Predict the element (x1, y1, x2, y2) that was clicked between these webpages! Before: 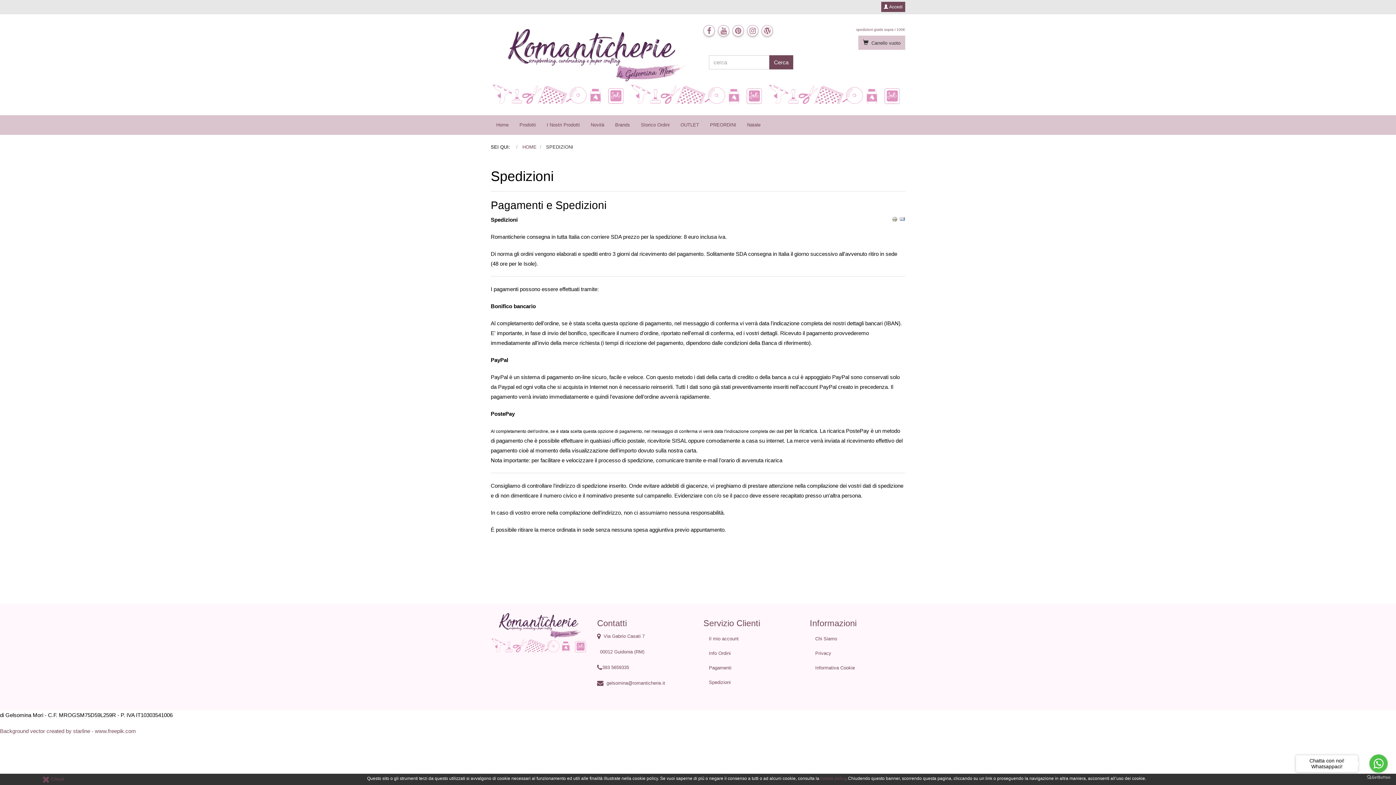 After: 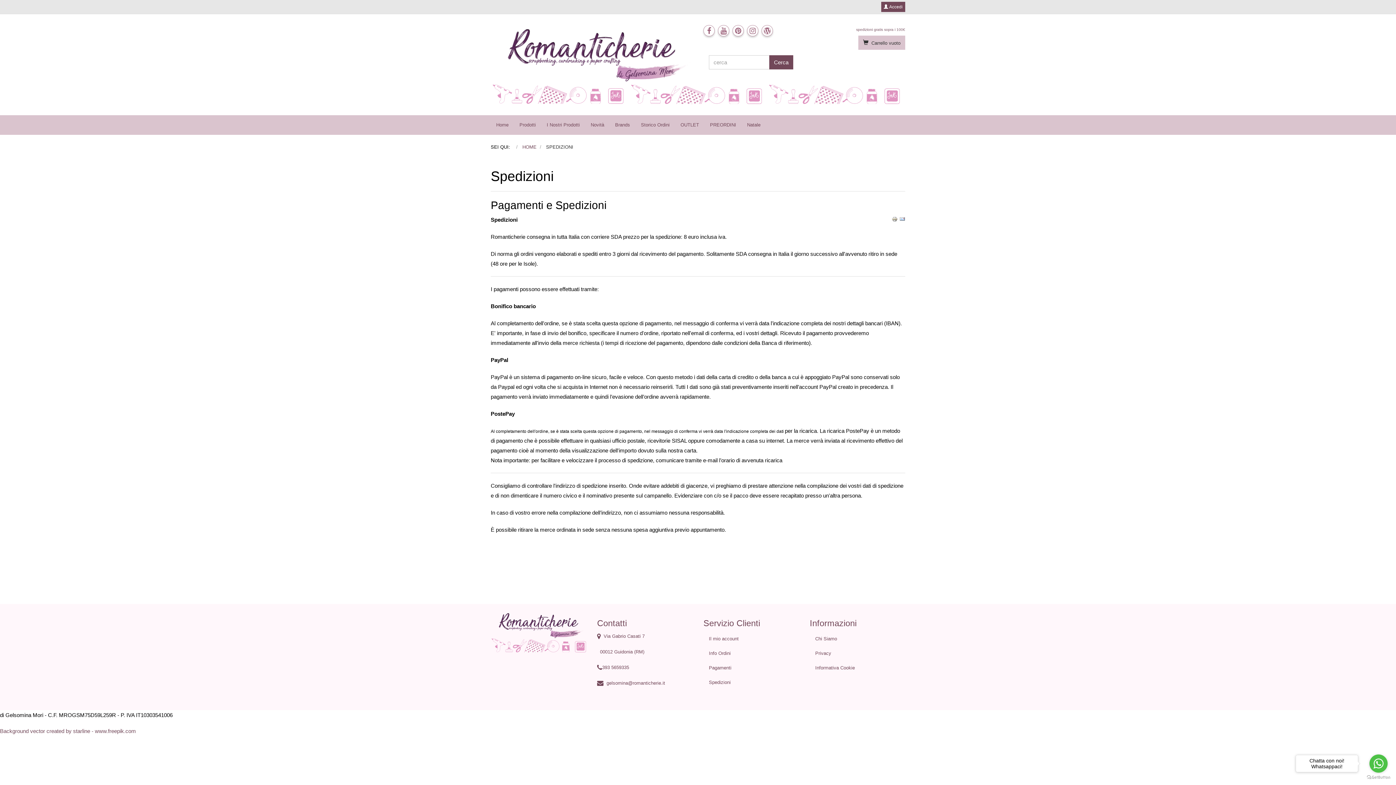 Action: bbox: (42, 776, 64, 782) label:  Chiudi